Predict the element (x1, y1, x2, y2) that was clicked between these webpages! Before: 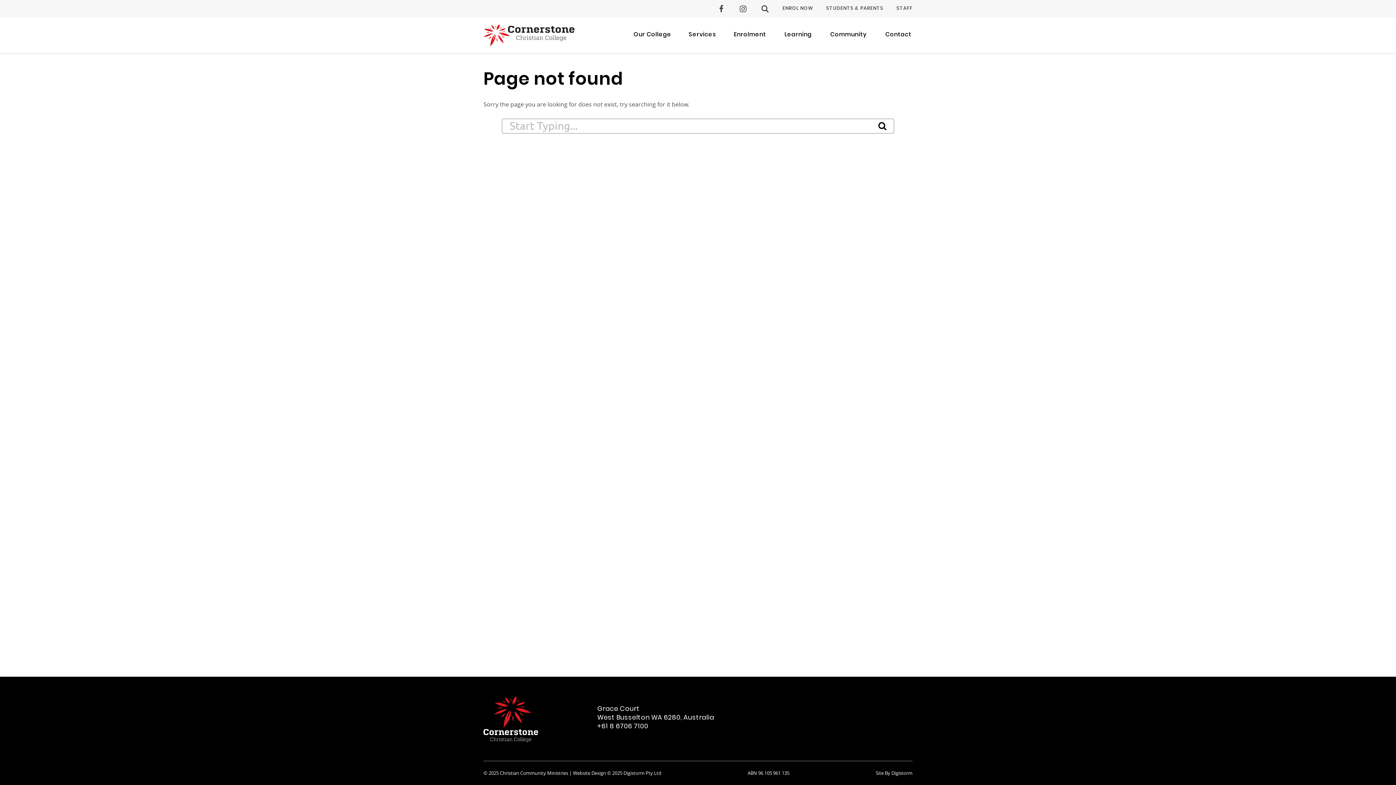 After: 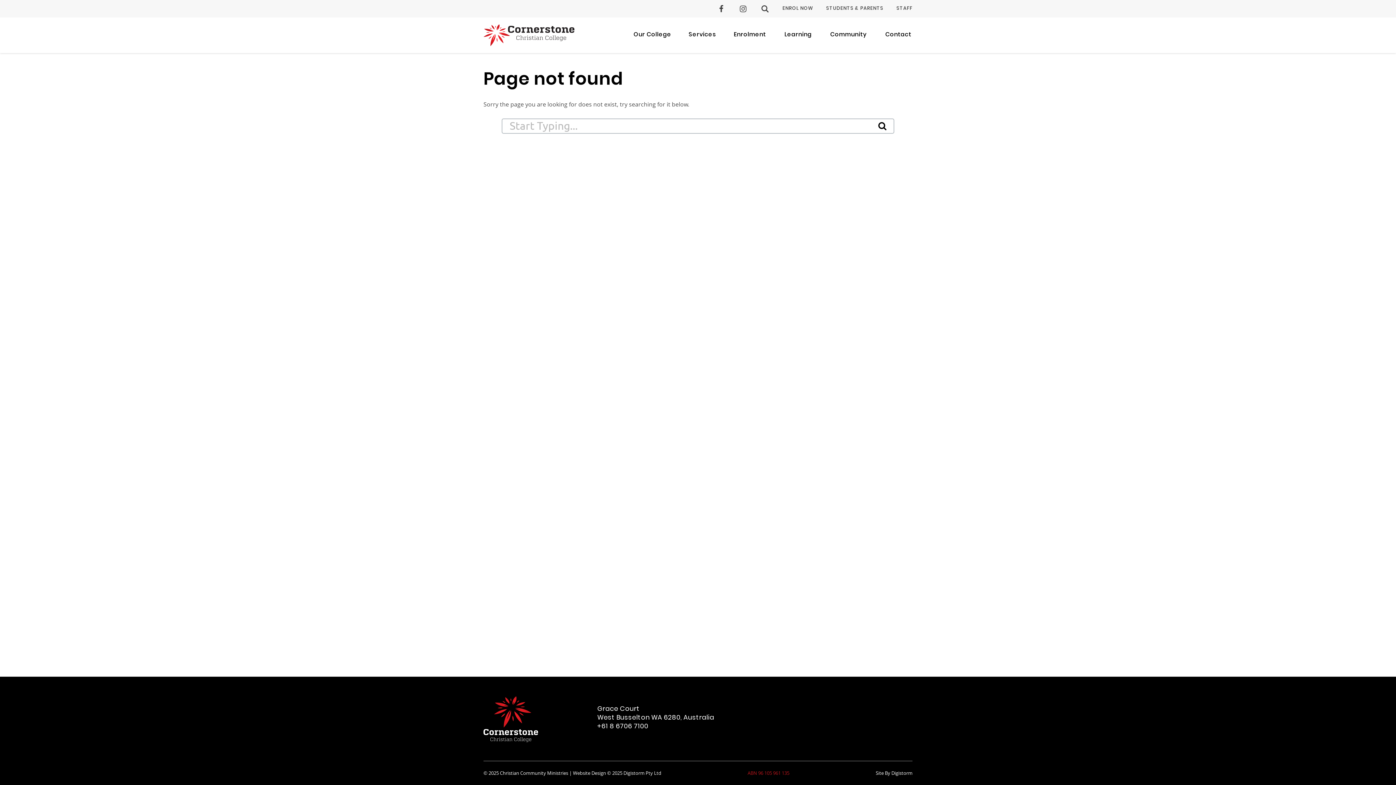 Action: label: ABN 96 105 961 135 bbox: (747, 770, 789, 776)